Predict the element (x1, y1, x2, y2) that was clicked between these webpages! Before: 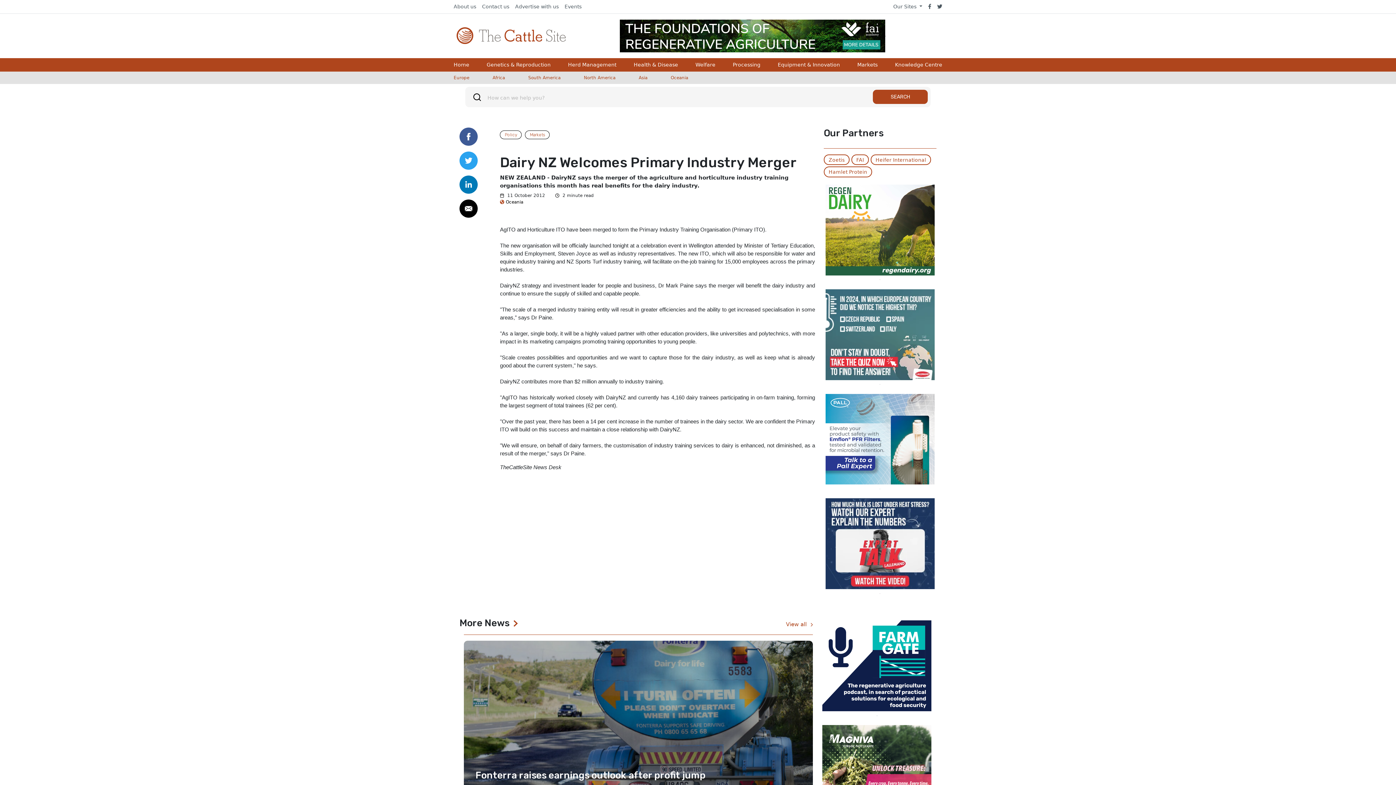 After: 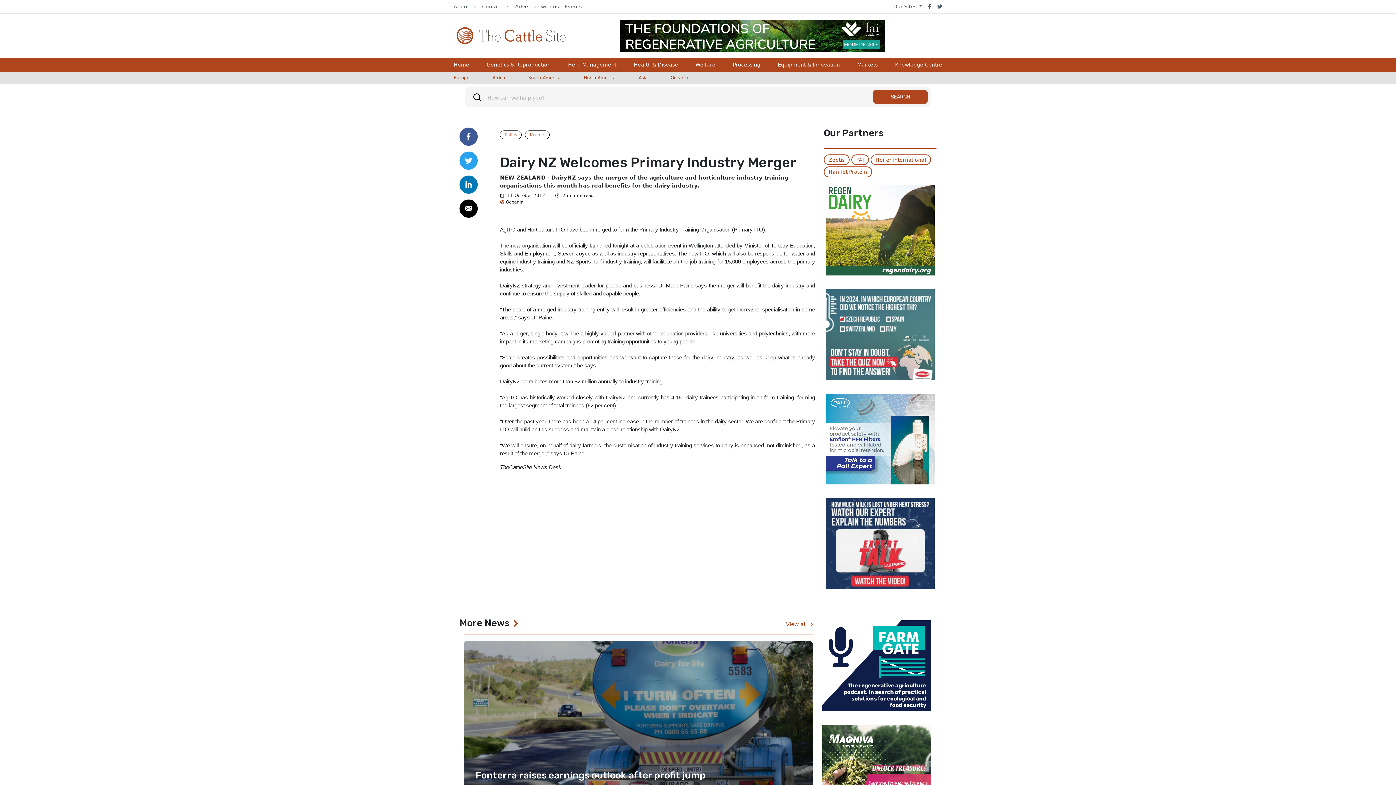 Action: bbox: (459, 181, 477, 187)